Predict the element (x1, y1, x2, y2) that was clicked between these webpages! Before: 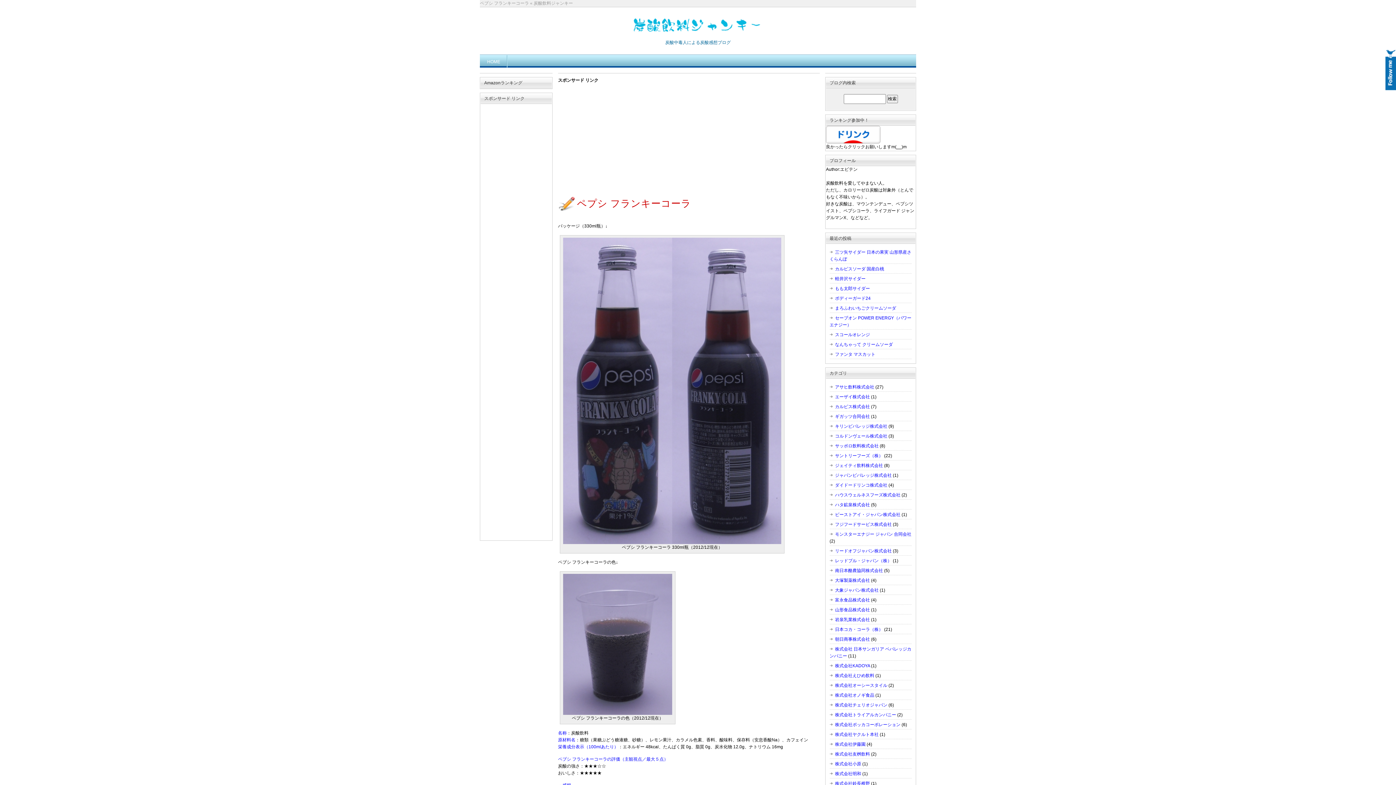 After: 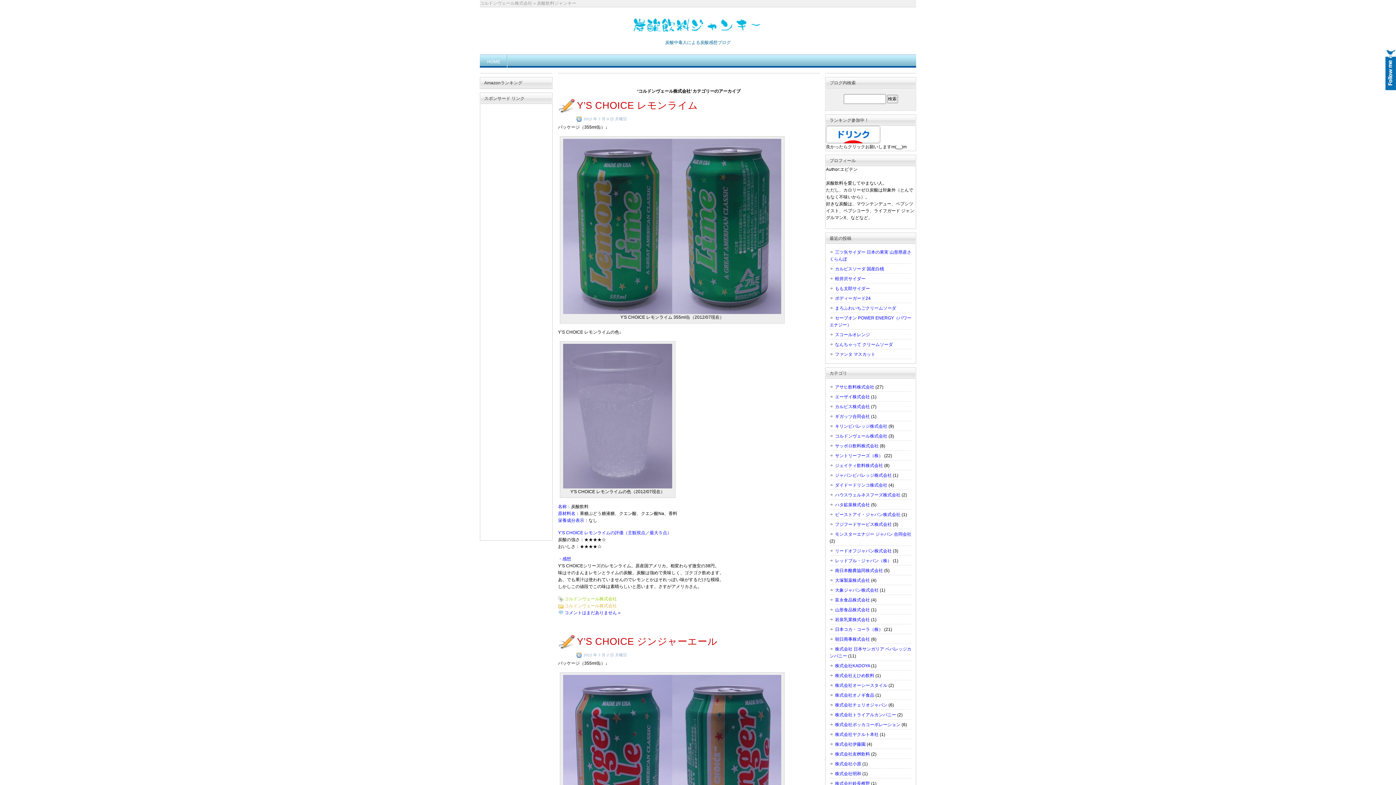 Action: bbox: (829, 433, 887, 439) label: コルドンヴェール株式会社